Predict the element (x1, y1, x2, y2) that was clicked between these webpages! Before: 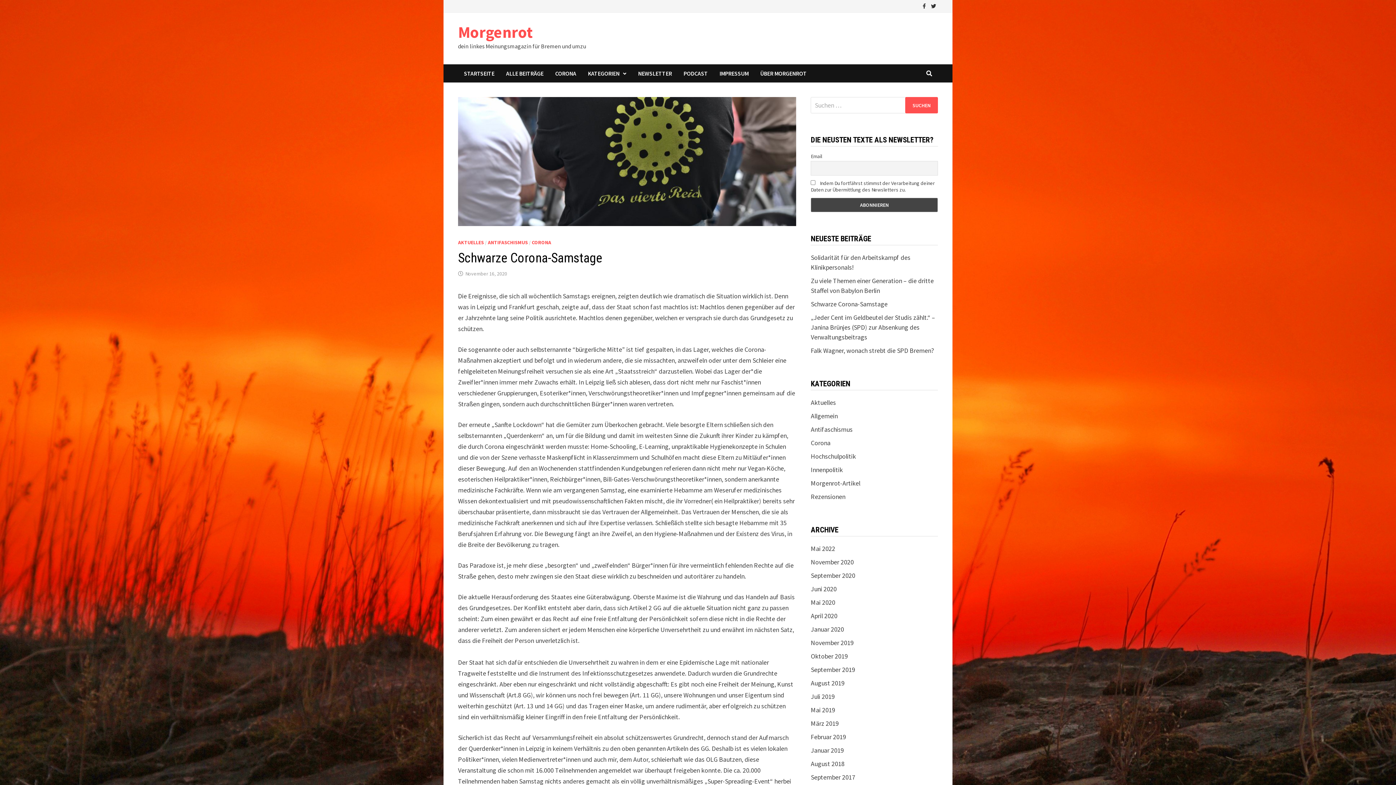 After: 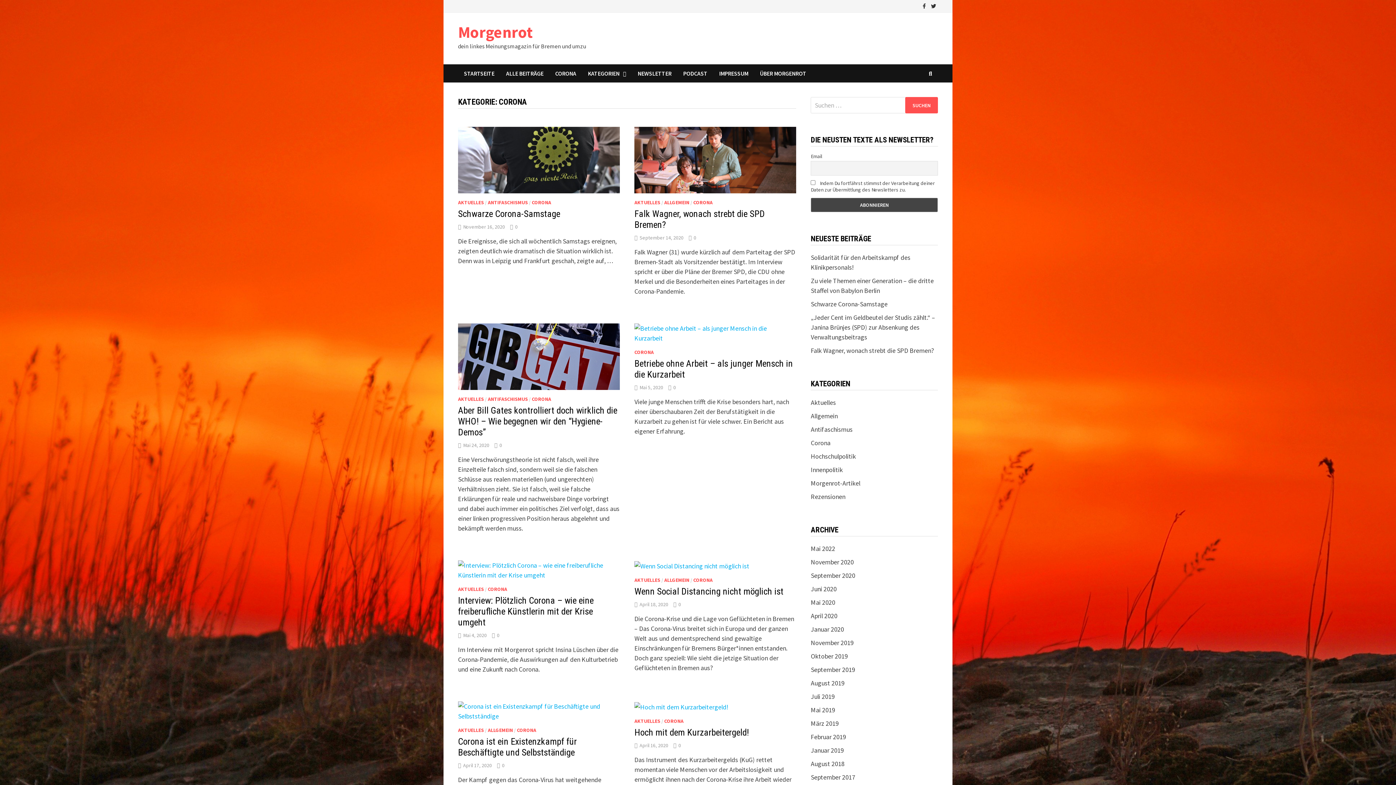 Action: label: CORONA bbox: (532, 239, 551, 245)